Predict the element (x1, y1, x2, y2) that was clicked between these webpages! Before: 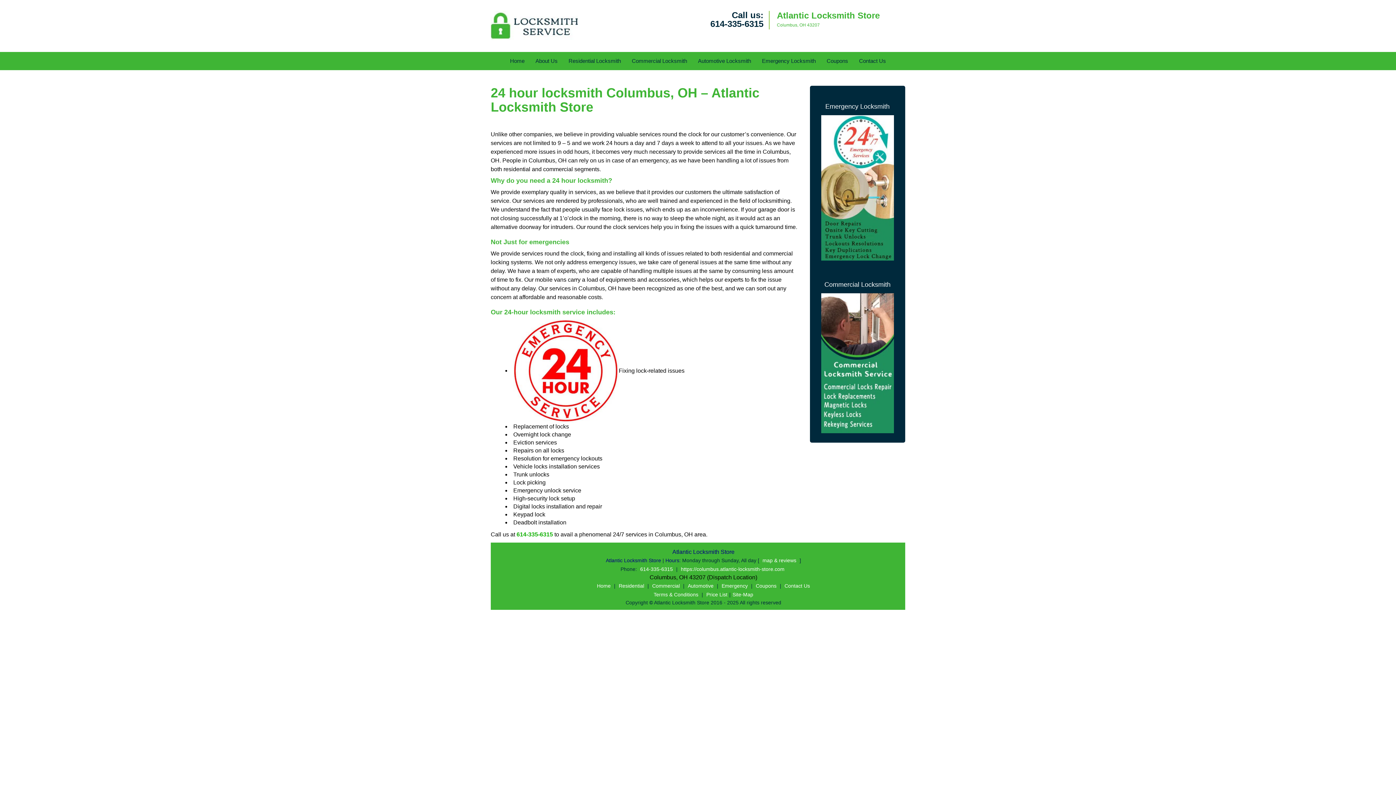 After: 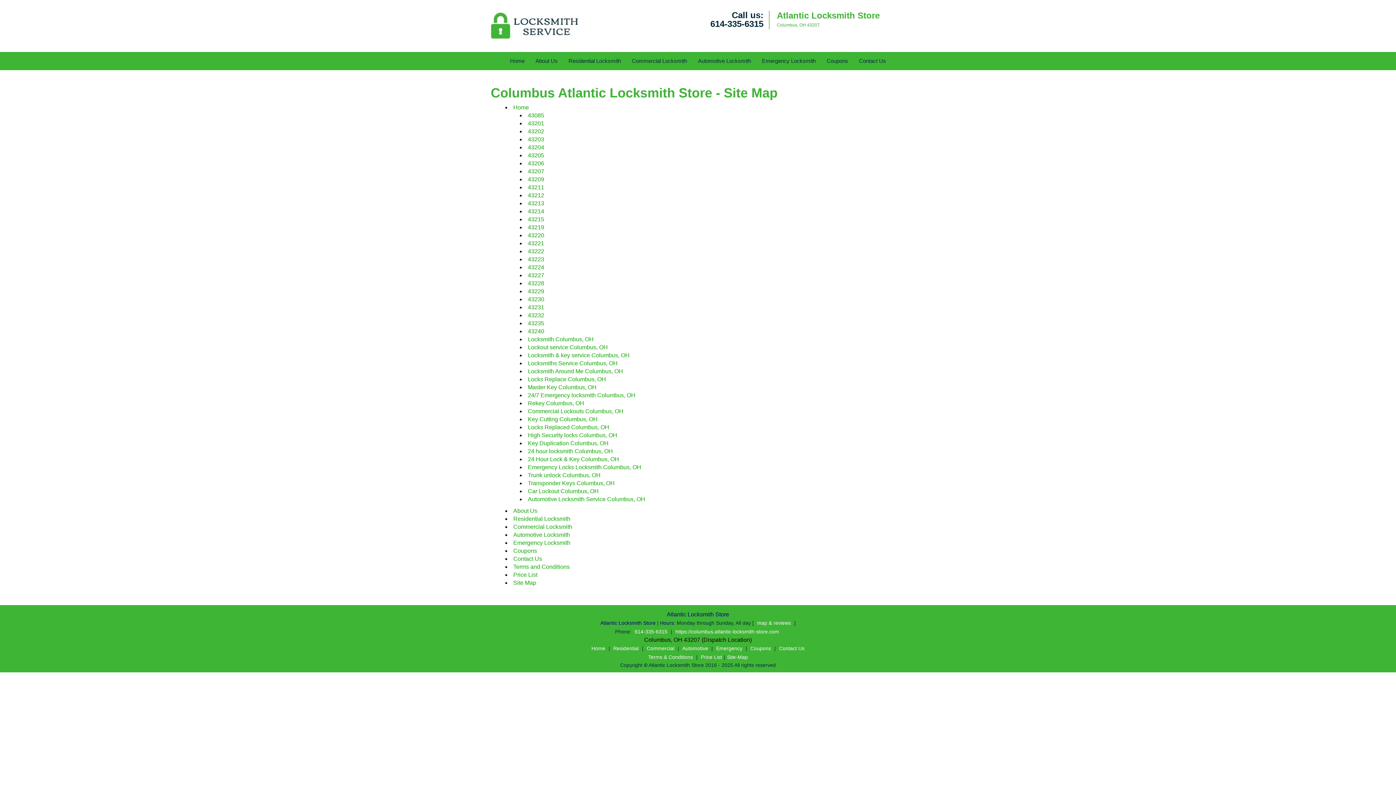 Action: bbox: (730, 349, 755, 355) label: Site-Map